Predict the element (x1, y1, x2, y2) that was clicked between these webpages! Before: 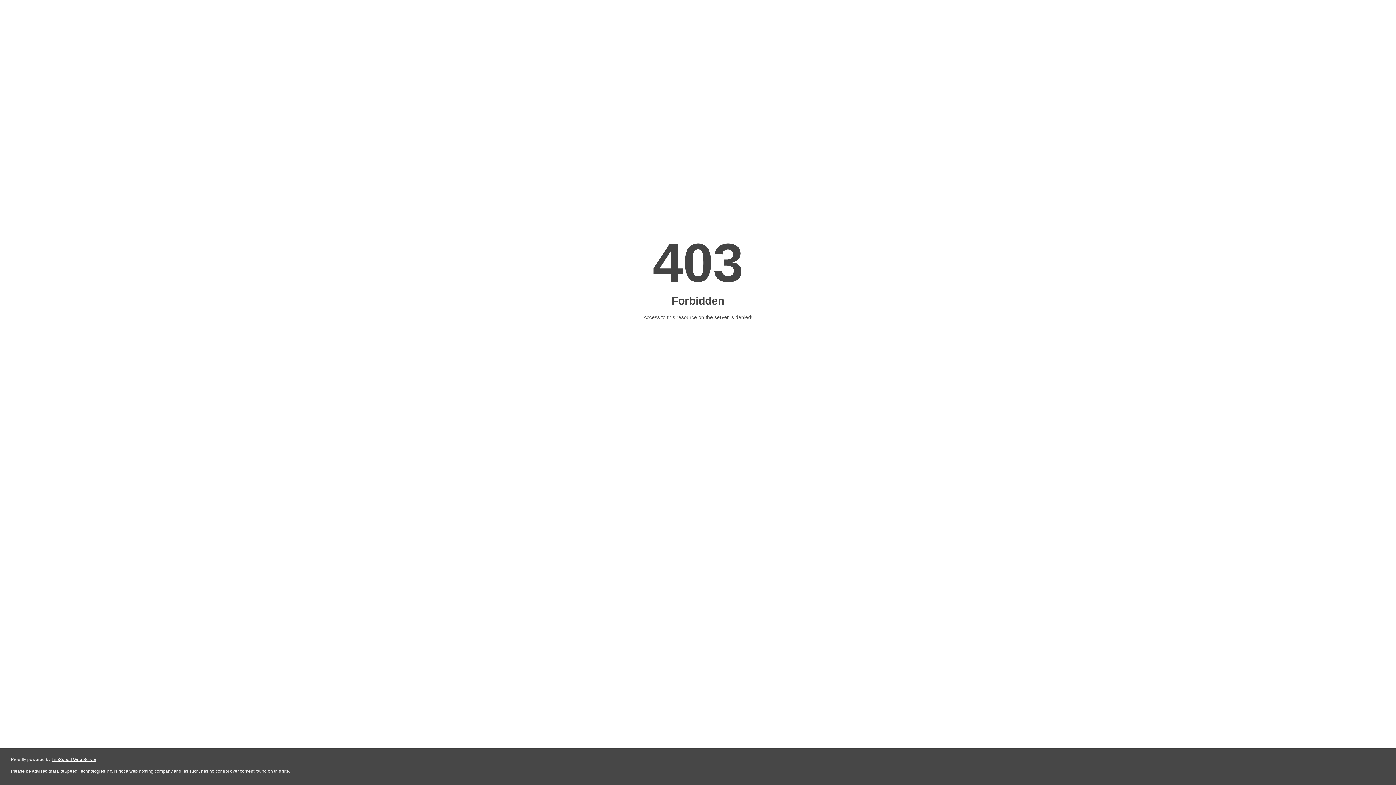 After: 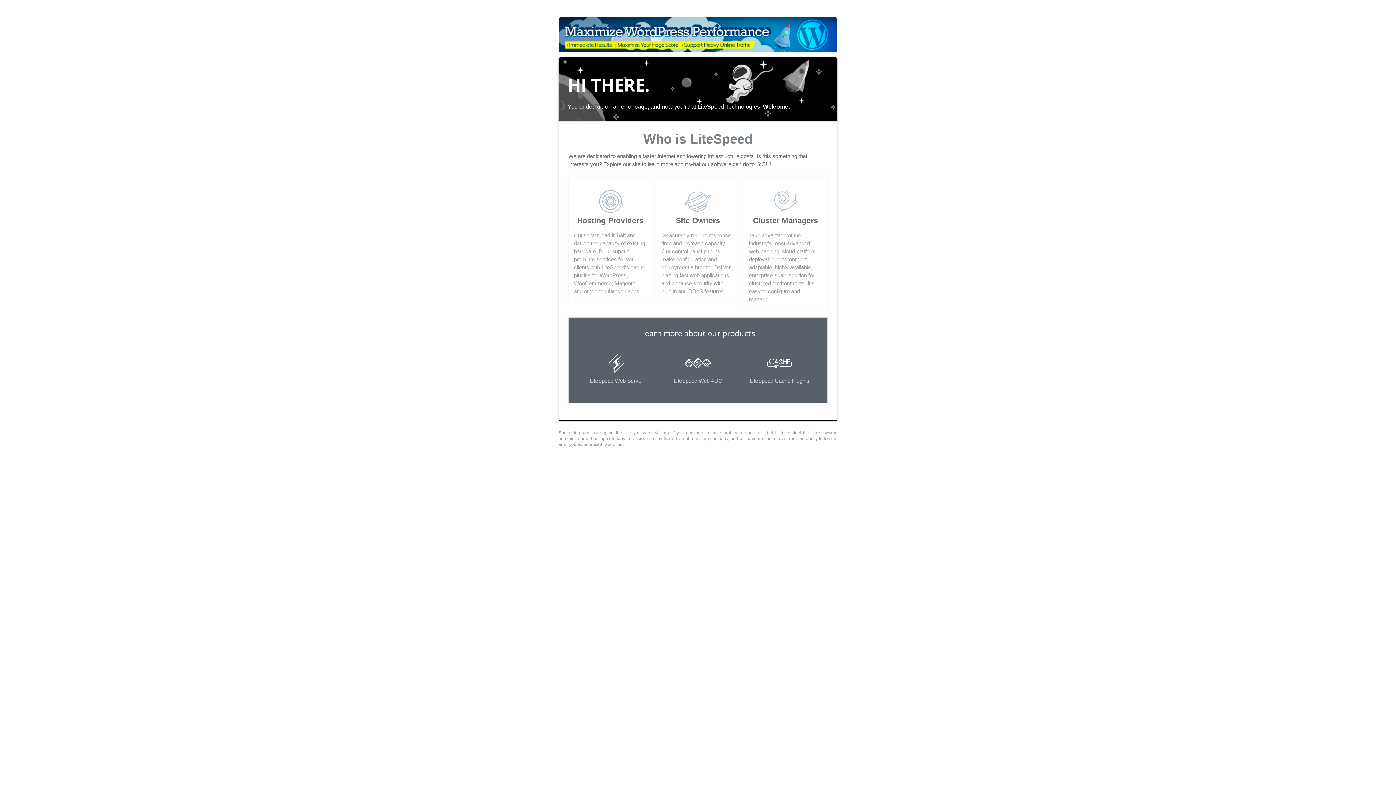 Action: bbox: (51, 757, 96, 762) label: LiteSpeed Web Server